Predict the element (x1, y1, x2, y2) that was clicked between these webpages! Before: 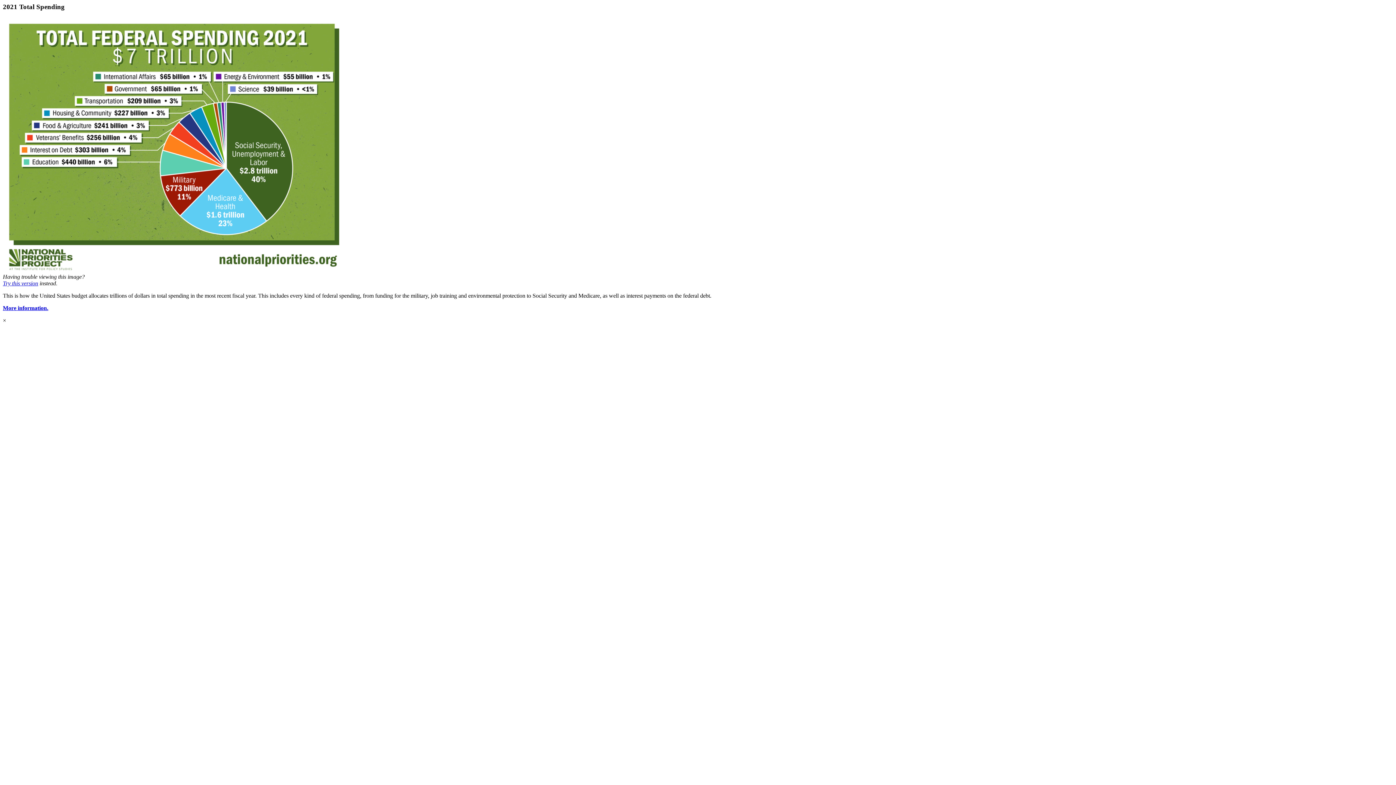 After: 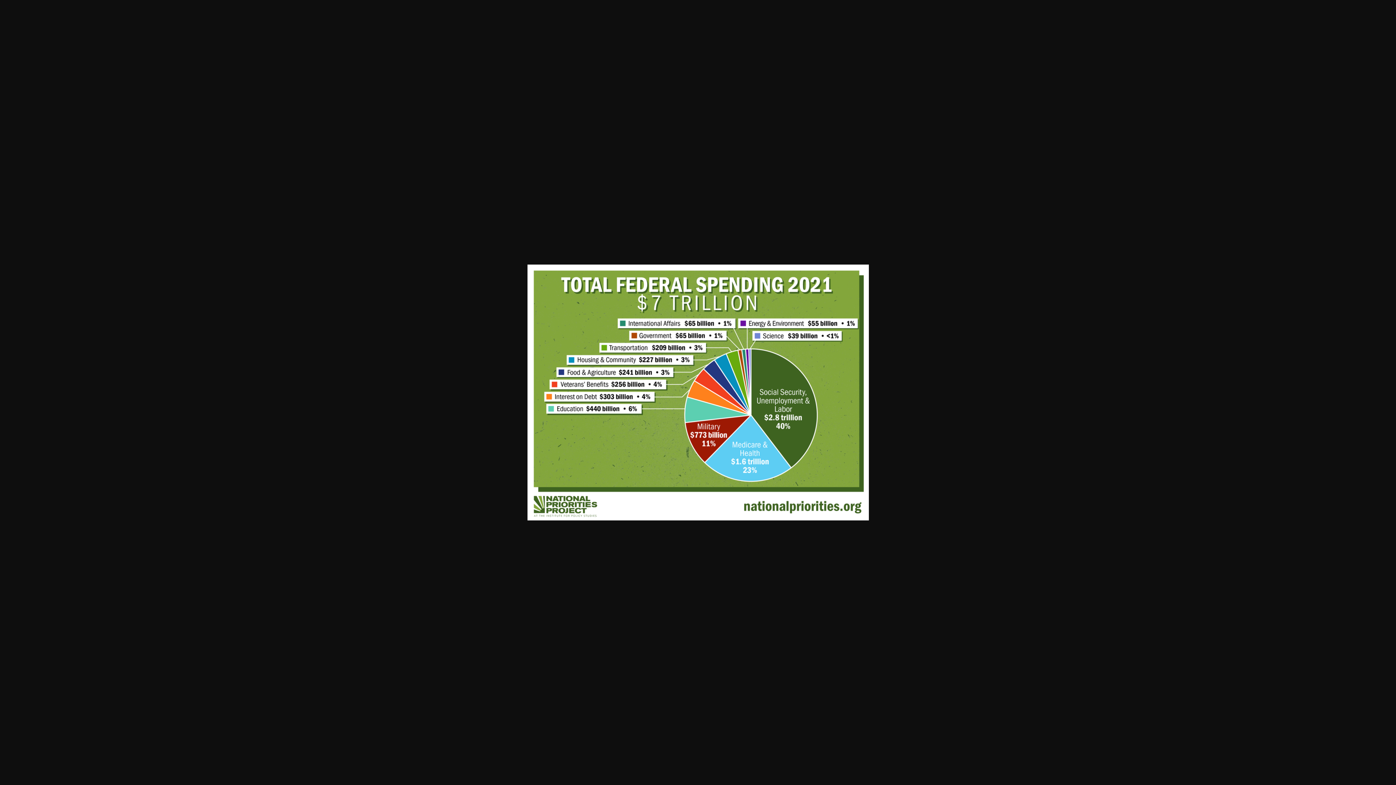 Action: bbox: (2, 268, 344, 274)